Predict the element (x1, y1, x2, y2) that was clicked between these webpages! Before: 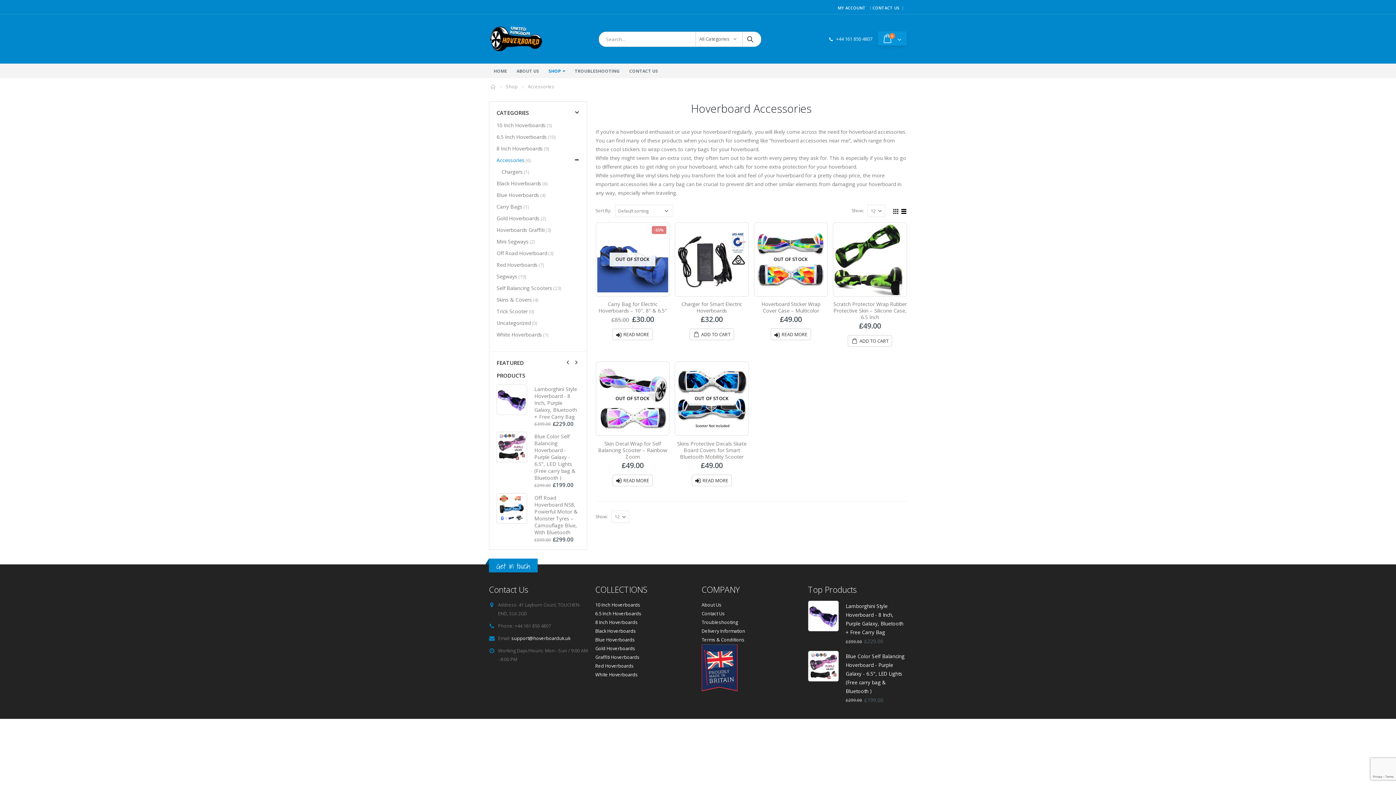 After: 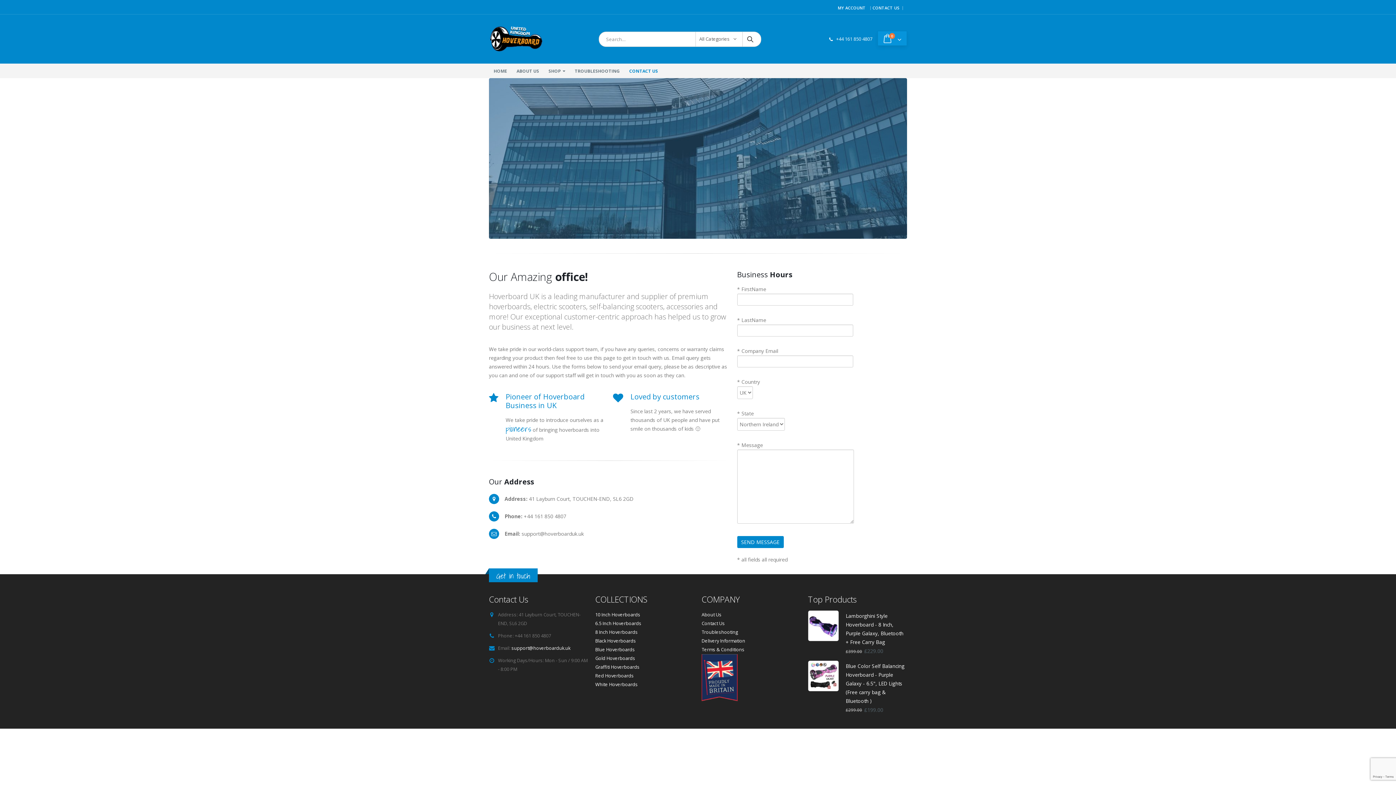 Action: label: CONTACT US bbox: (624, 63, 662, 78)